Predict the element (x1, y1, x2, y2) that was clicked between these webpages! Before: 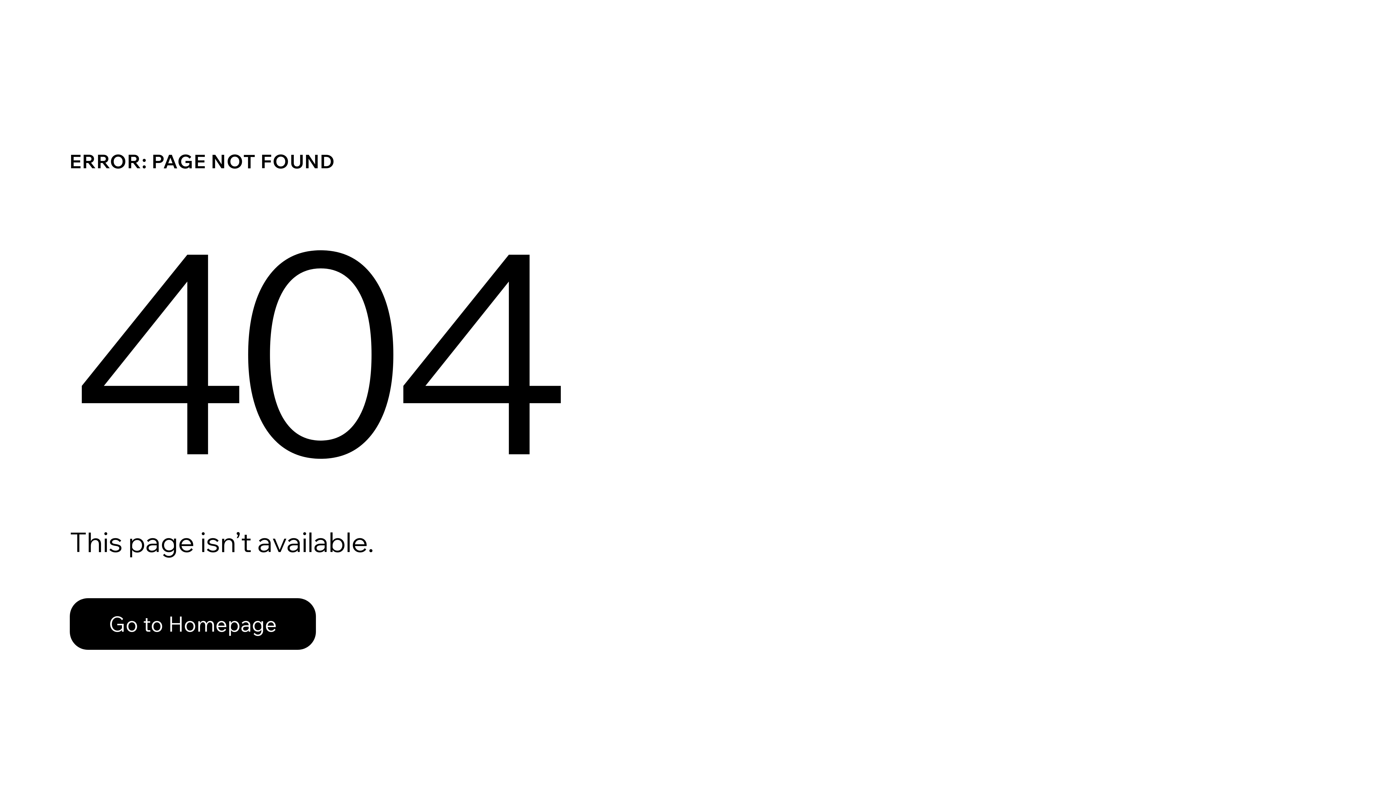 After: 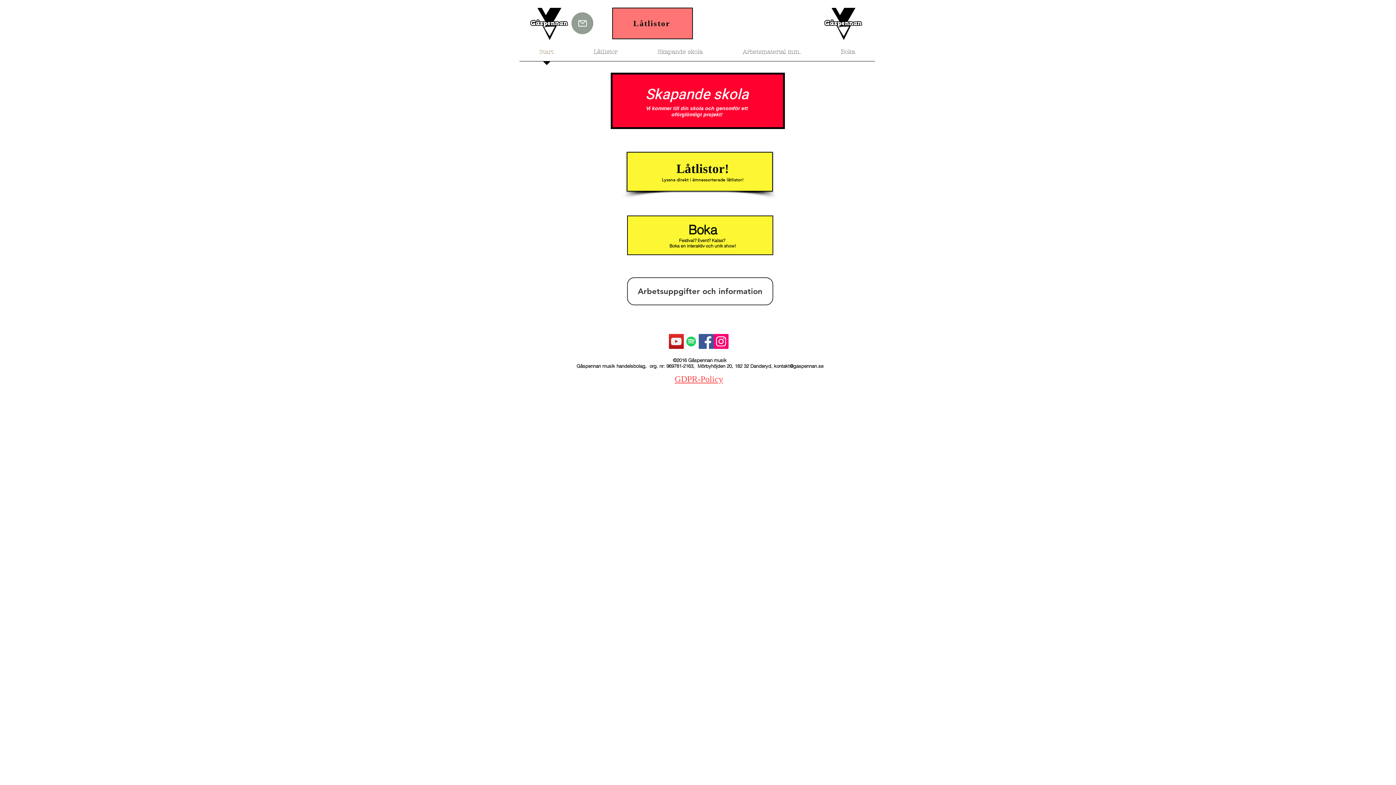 Action: label: Go to Homepage bbox: (69, 582, 768, 659)